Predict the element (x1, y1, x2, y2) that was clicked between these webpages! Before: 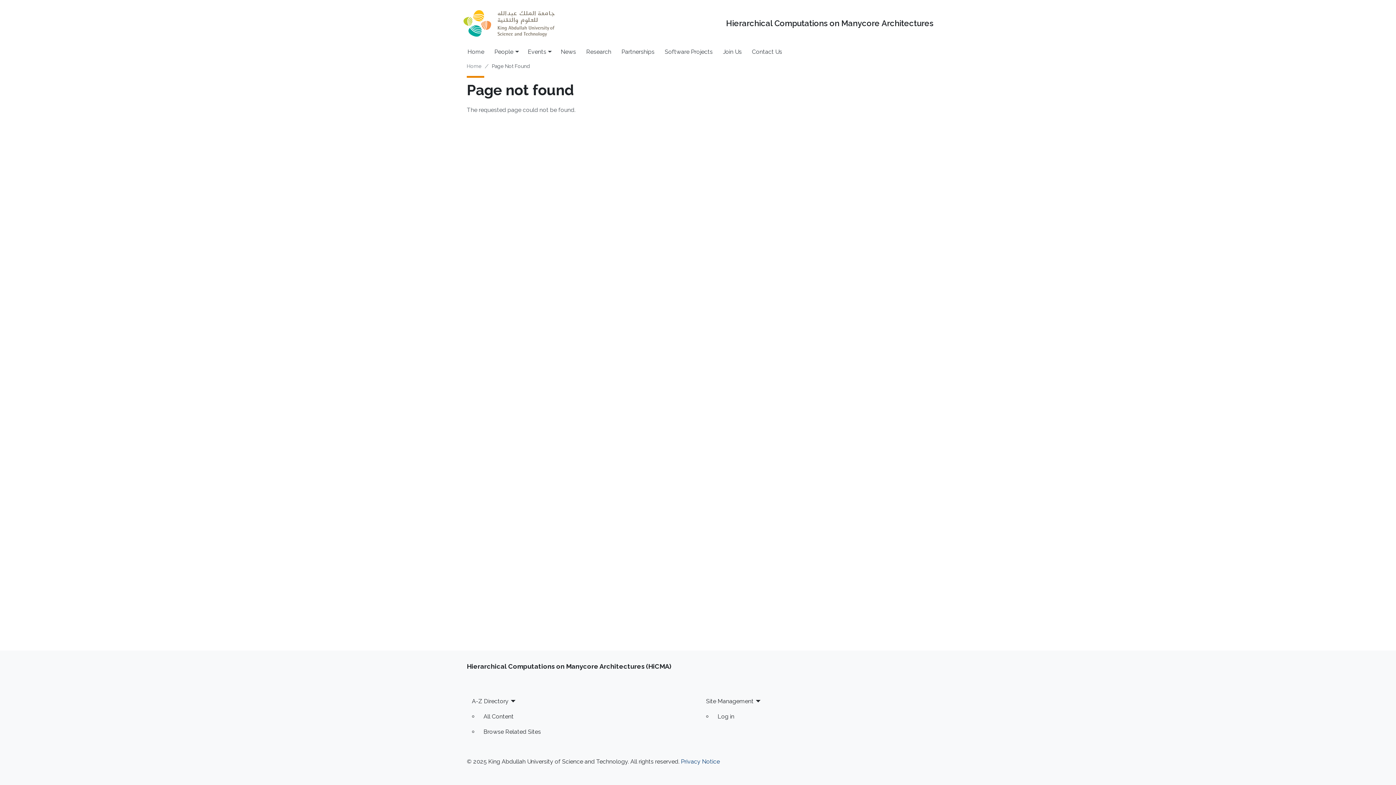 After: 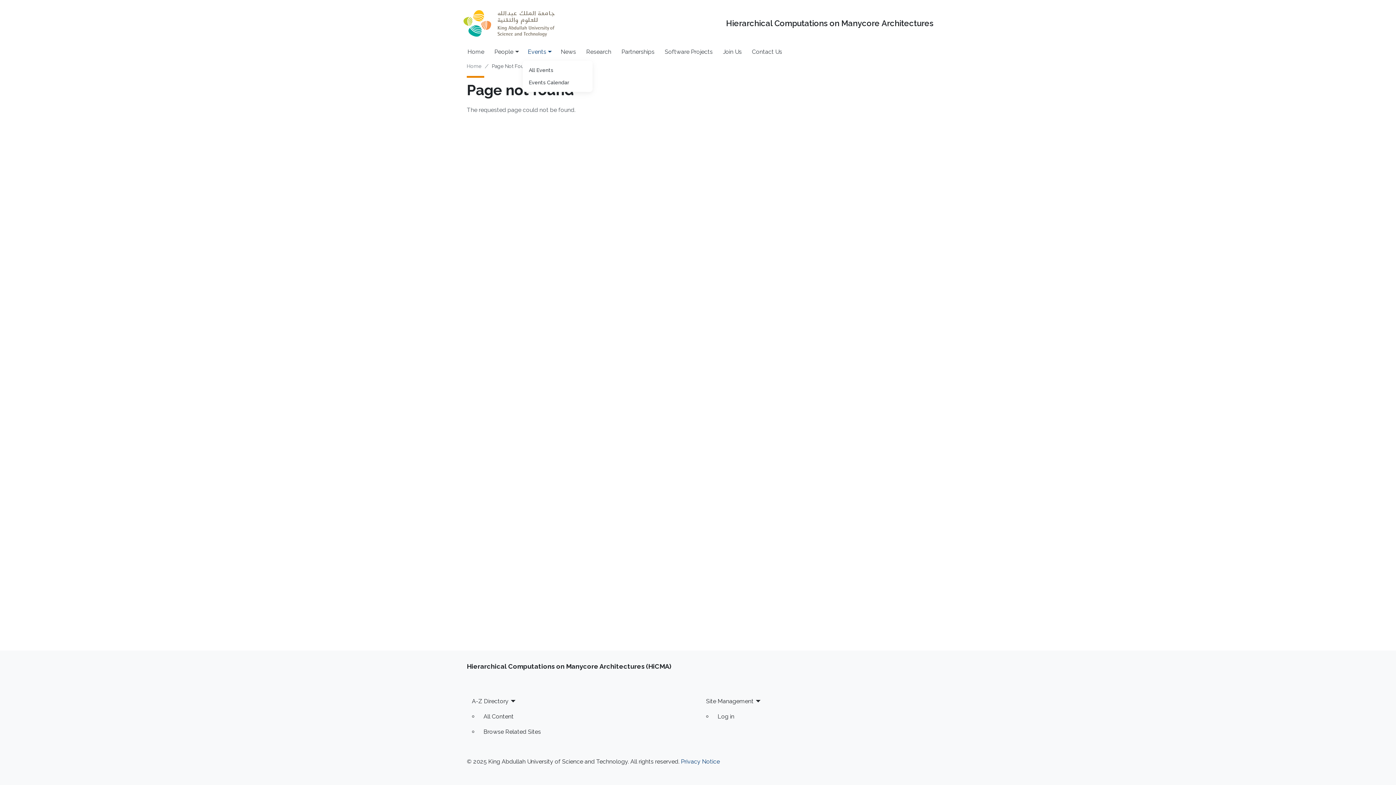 Action: bbox: (522, 44, 555, 59) label: Events